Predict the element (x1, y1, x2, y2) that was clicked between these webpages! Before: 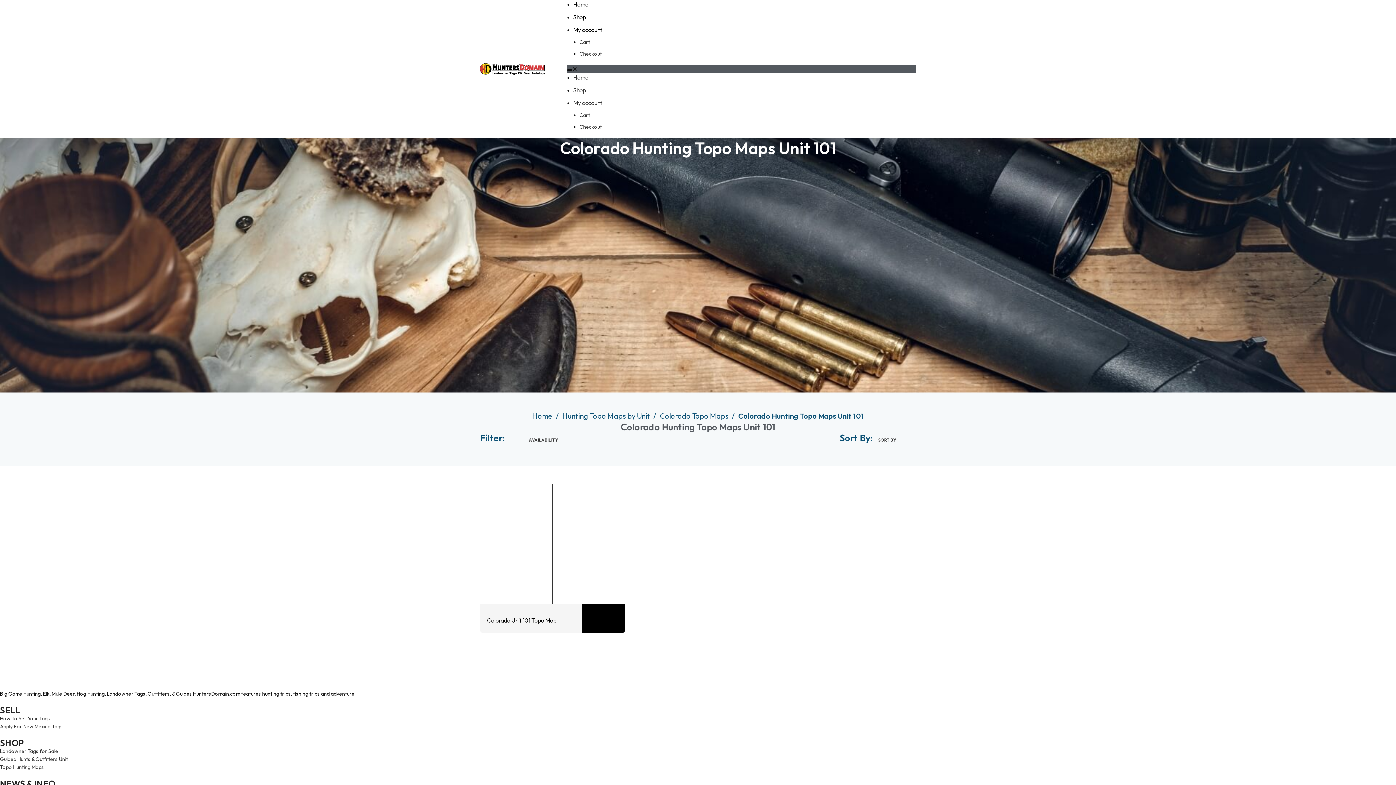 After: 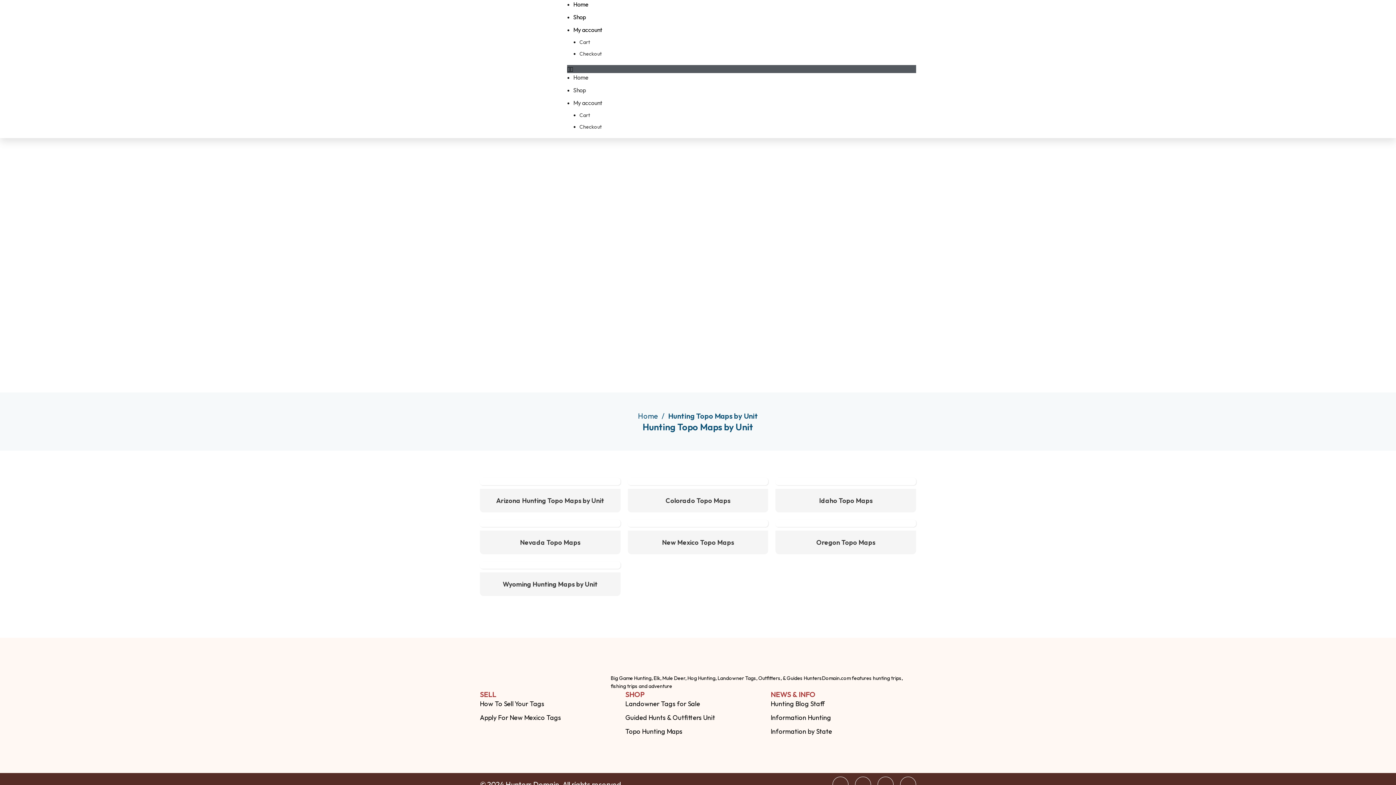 Action: label: Topo Hunting Maps bbox: (0, 763, 1396, 771)